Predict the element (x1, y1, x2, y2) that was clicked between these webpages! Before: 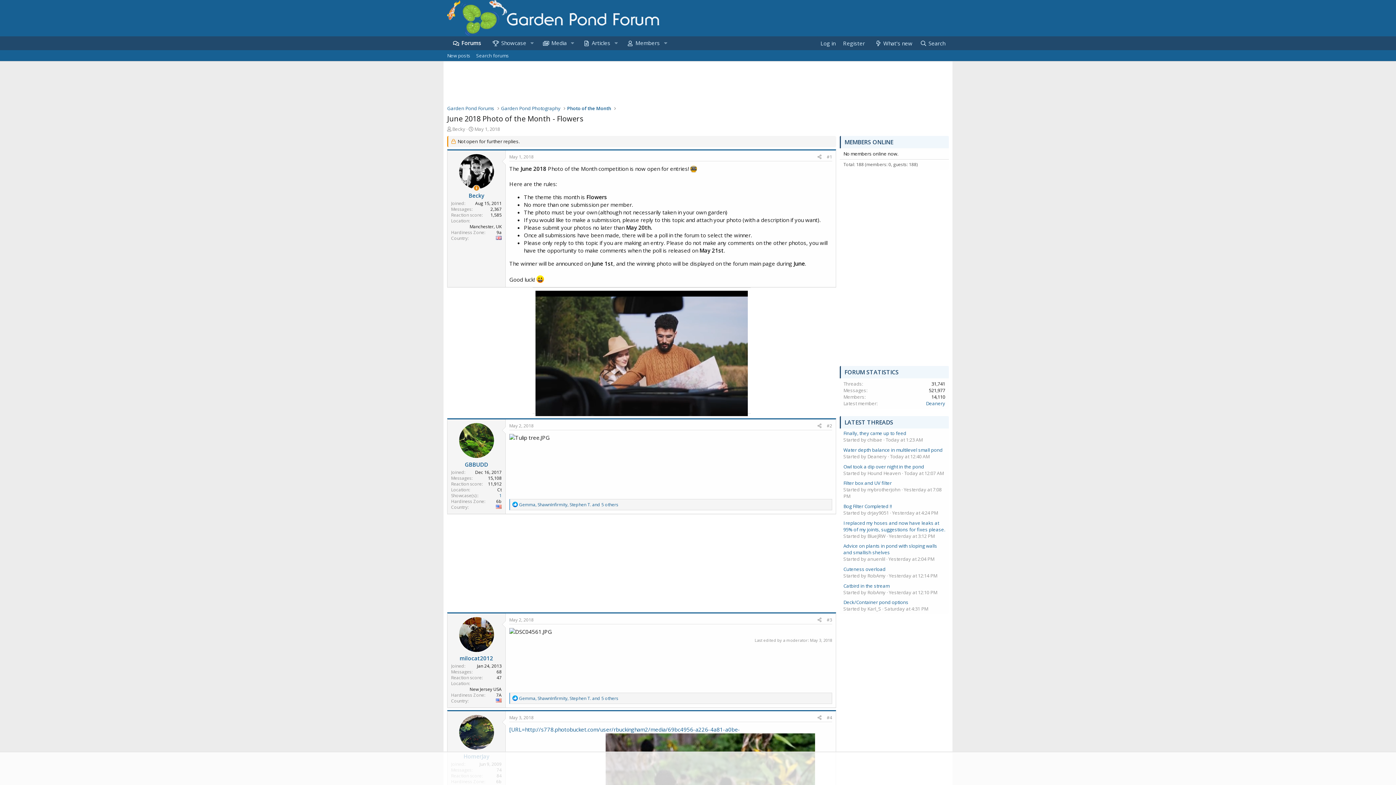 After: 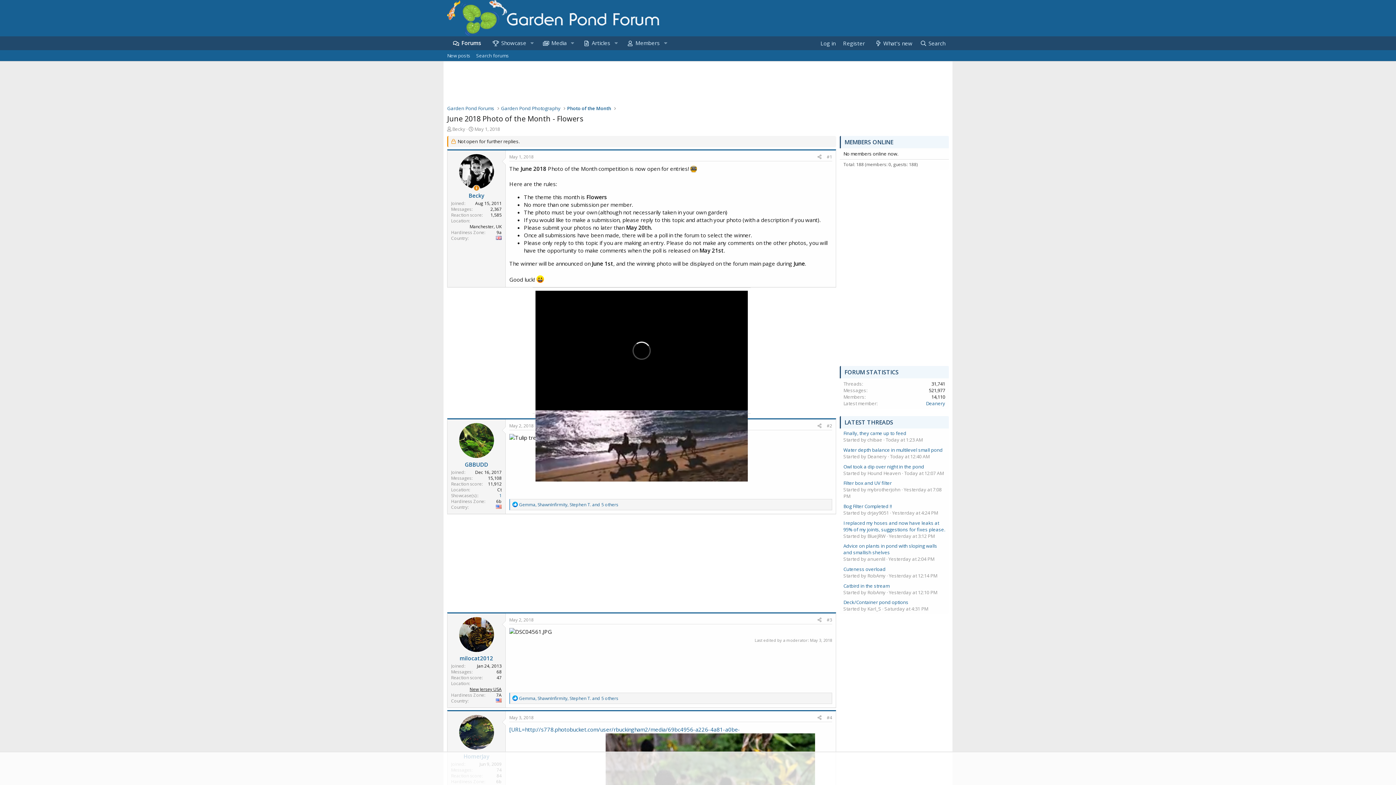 Action: label: New Jersey USA bbox: (469, 686, 501, 692)